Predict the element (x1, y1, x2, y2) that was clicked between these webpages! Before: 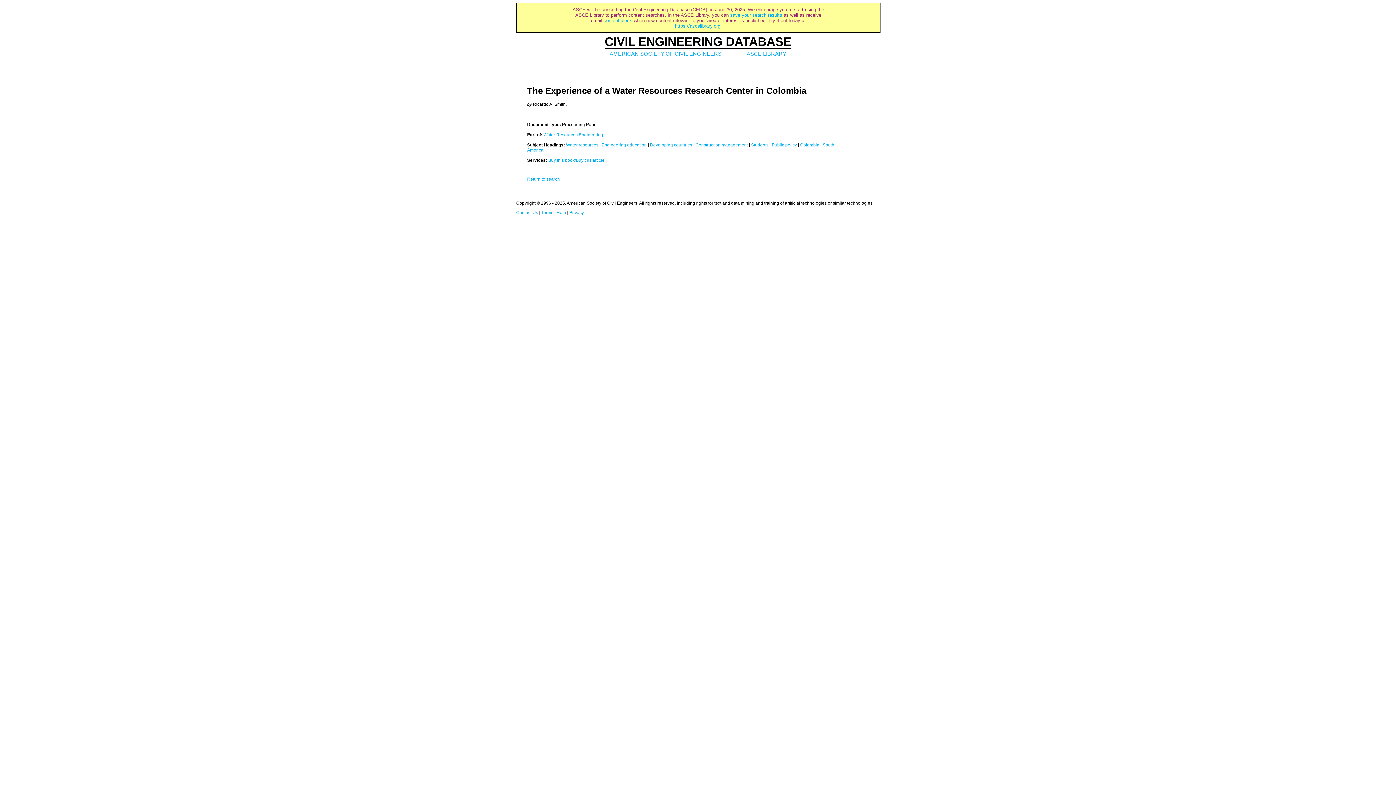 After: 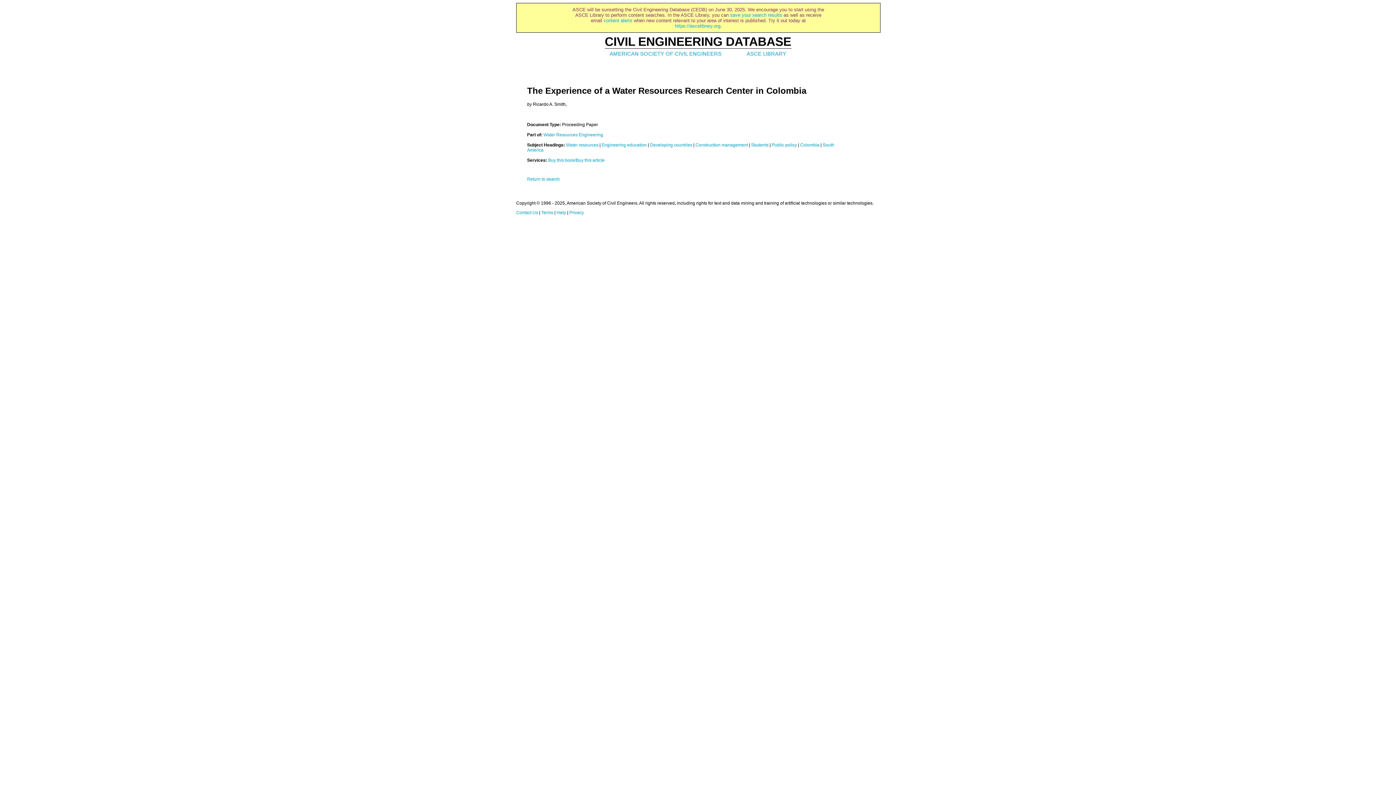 Action: label: Help bbox: (556, 210, 566, 215)